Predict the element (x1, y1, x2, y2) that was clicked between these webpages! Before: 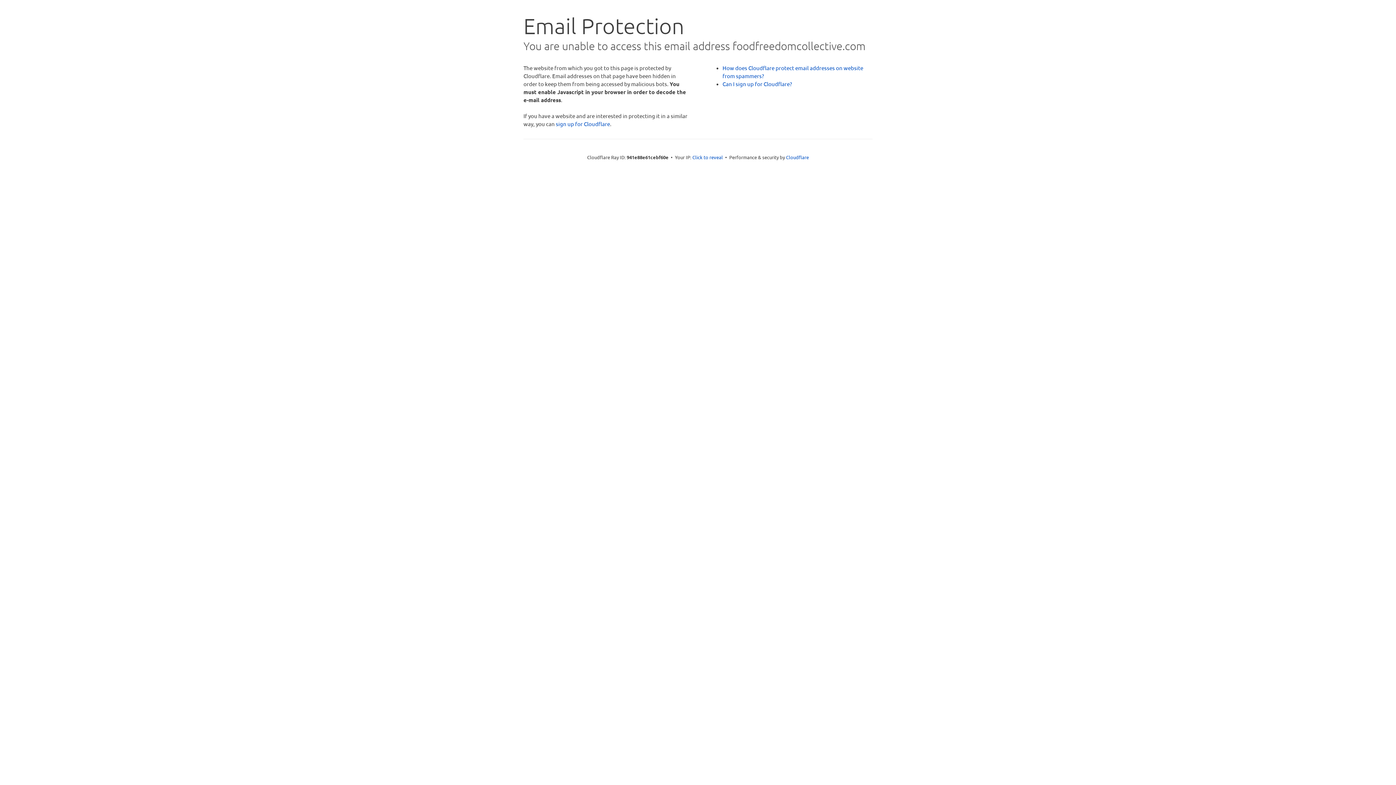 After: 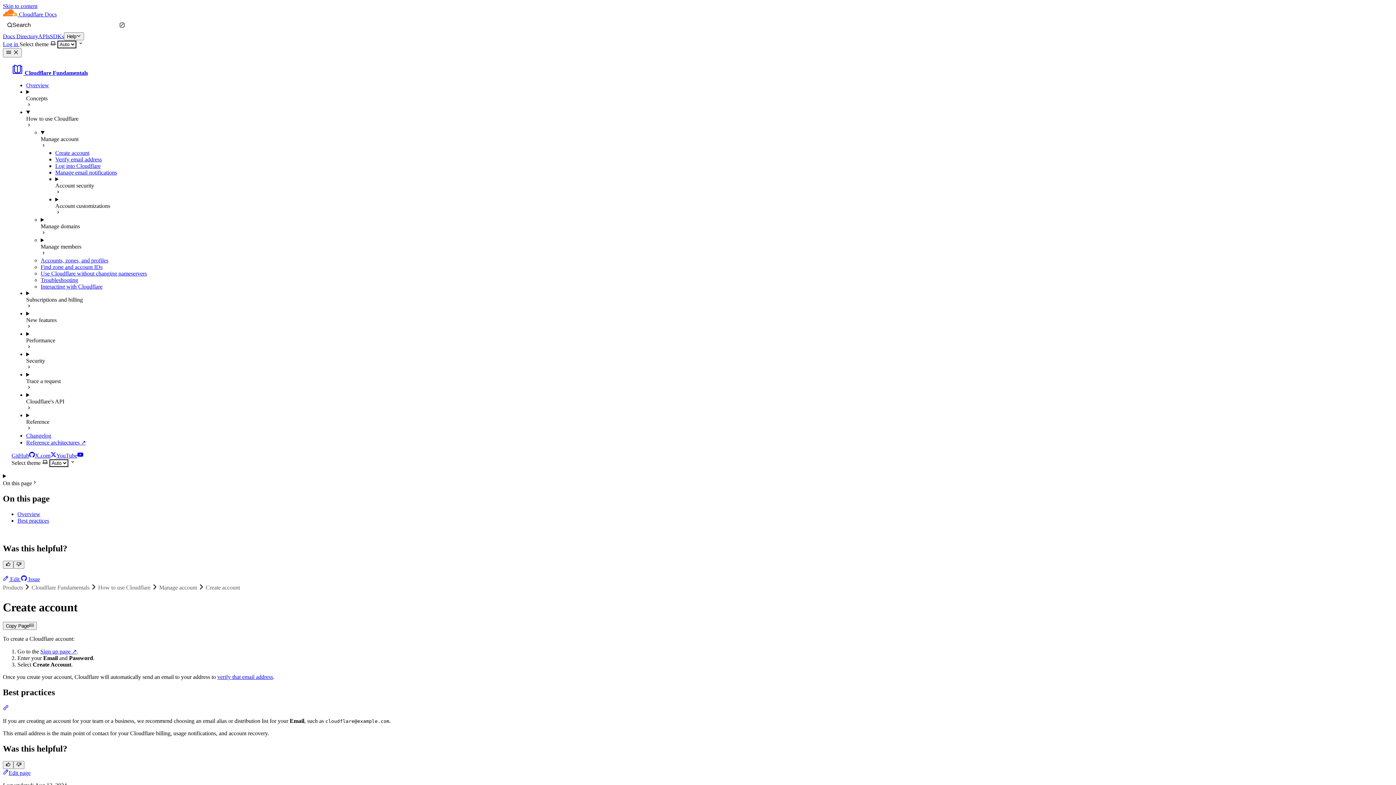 Action: label: Can I sign up for Cloudflare? bbox: (722, 80, 792, 87)